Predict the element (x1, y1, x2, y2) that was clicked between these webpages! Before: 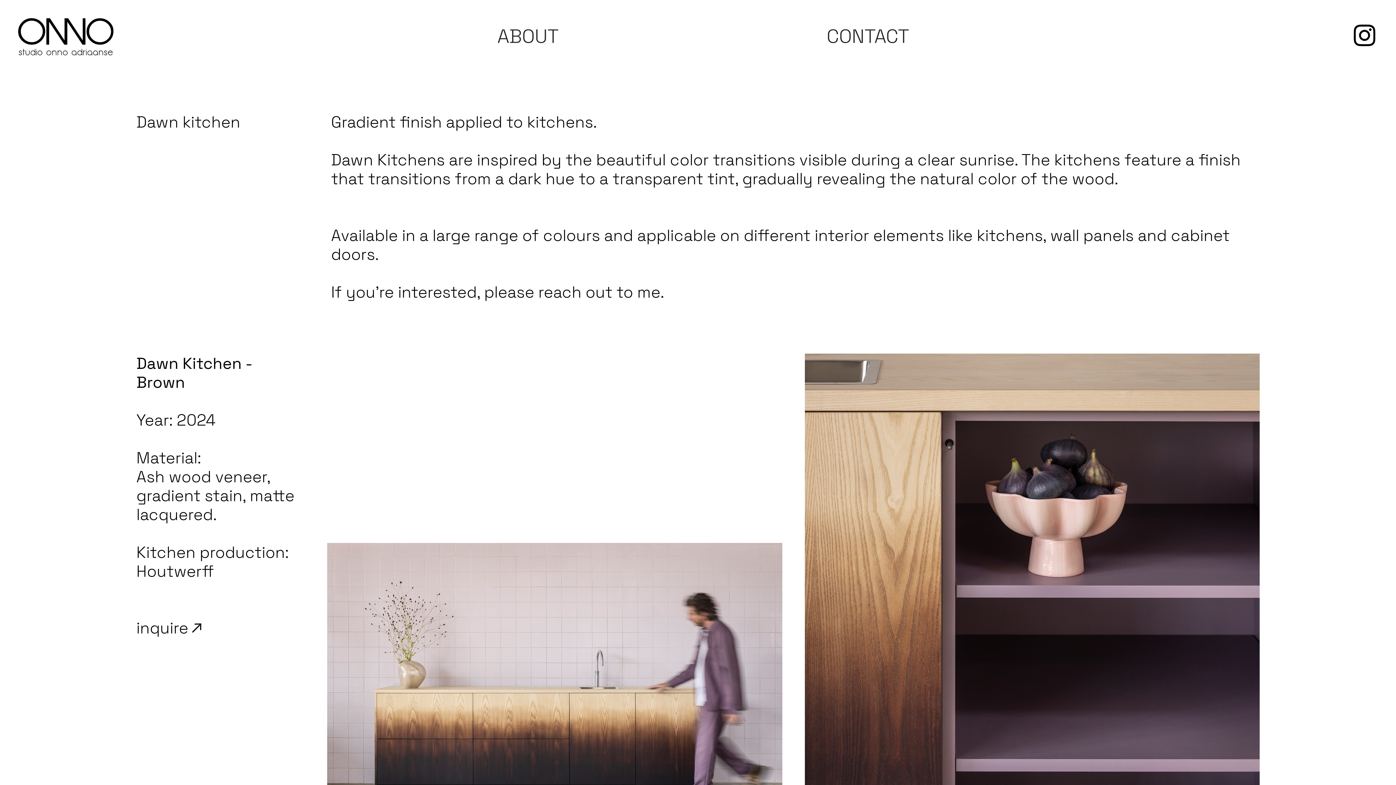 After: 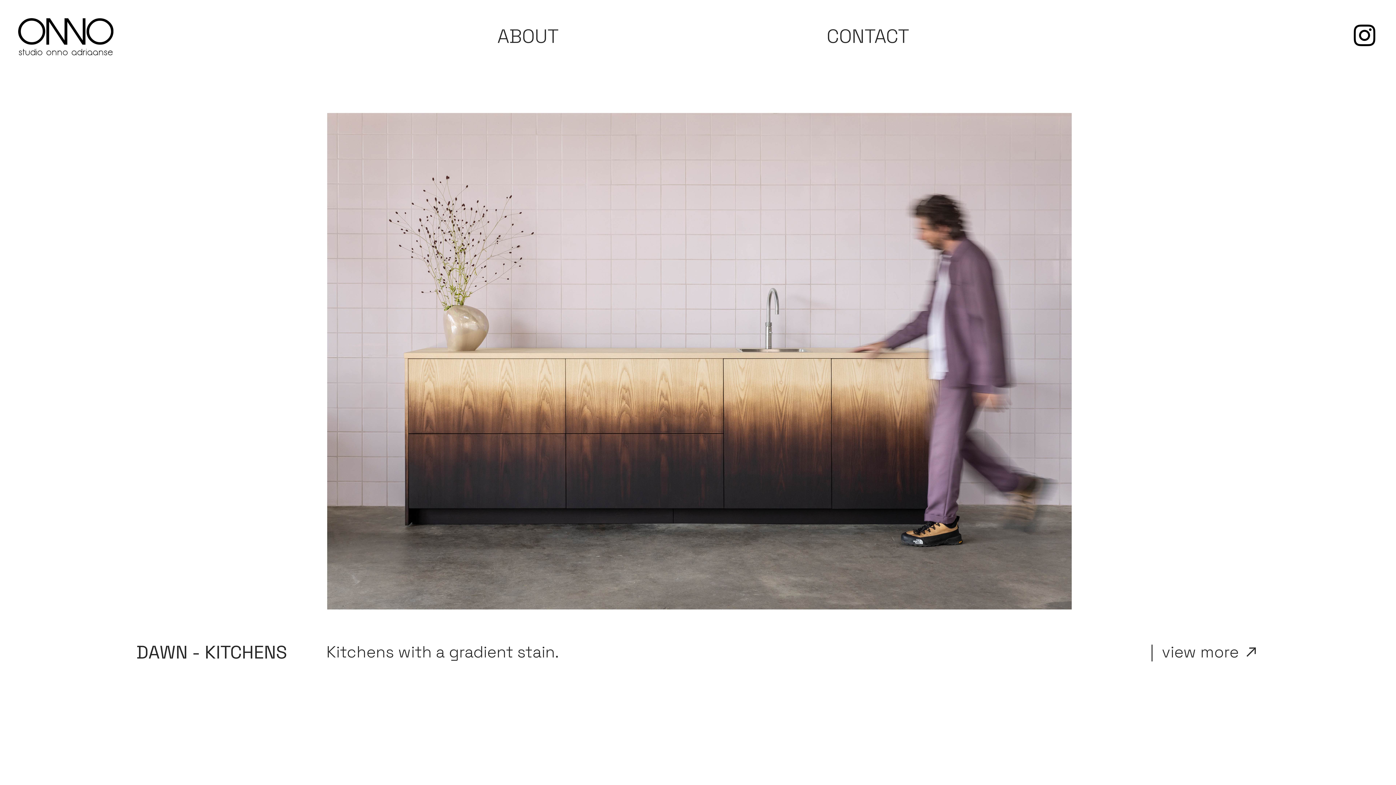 Action: bbox: (18, 51, 113, 66)